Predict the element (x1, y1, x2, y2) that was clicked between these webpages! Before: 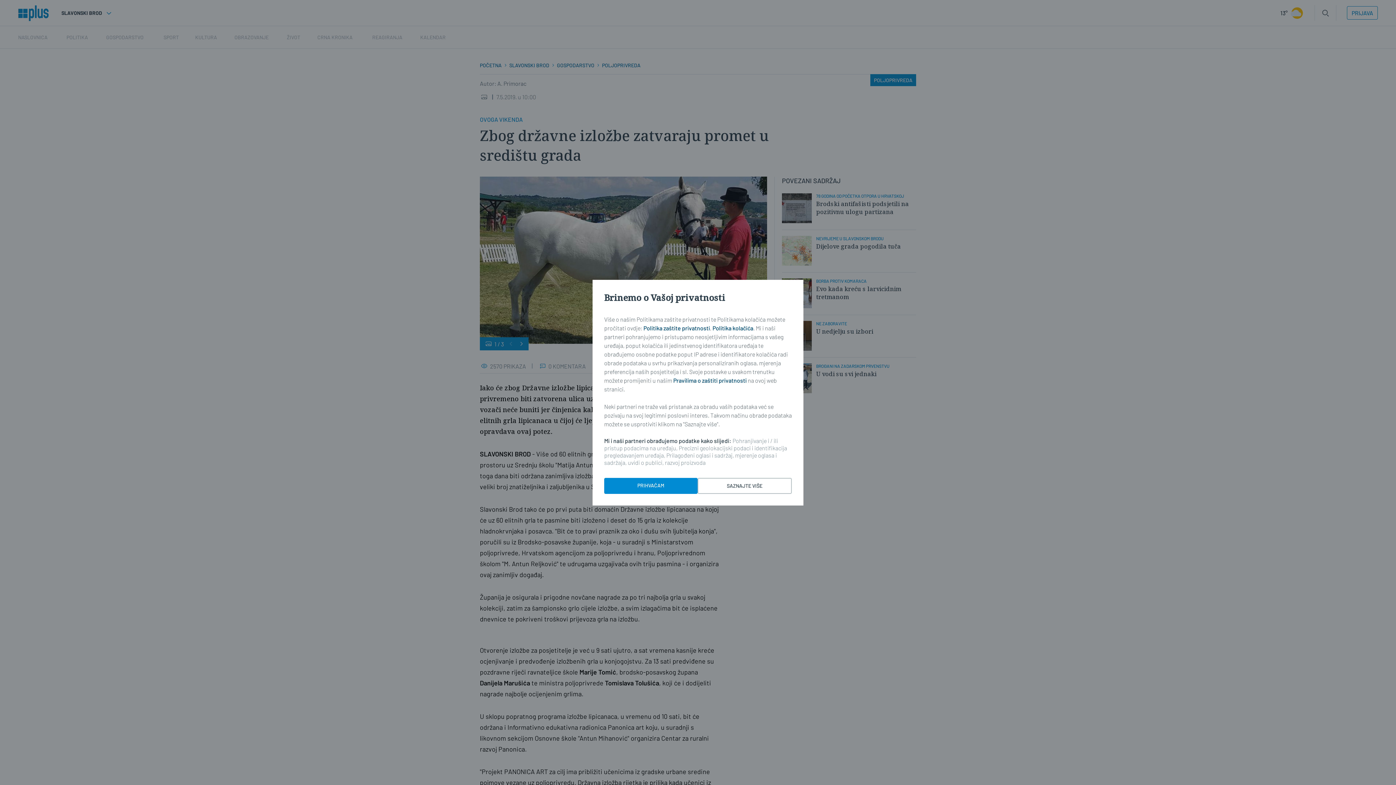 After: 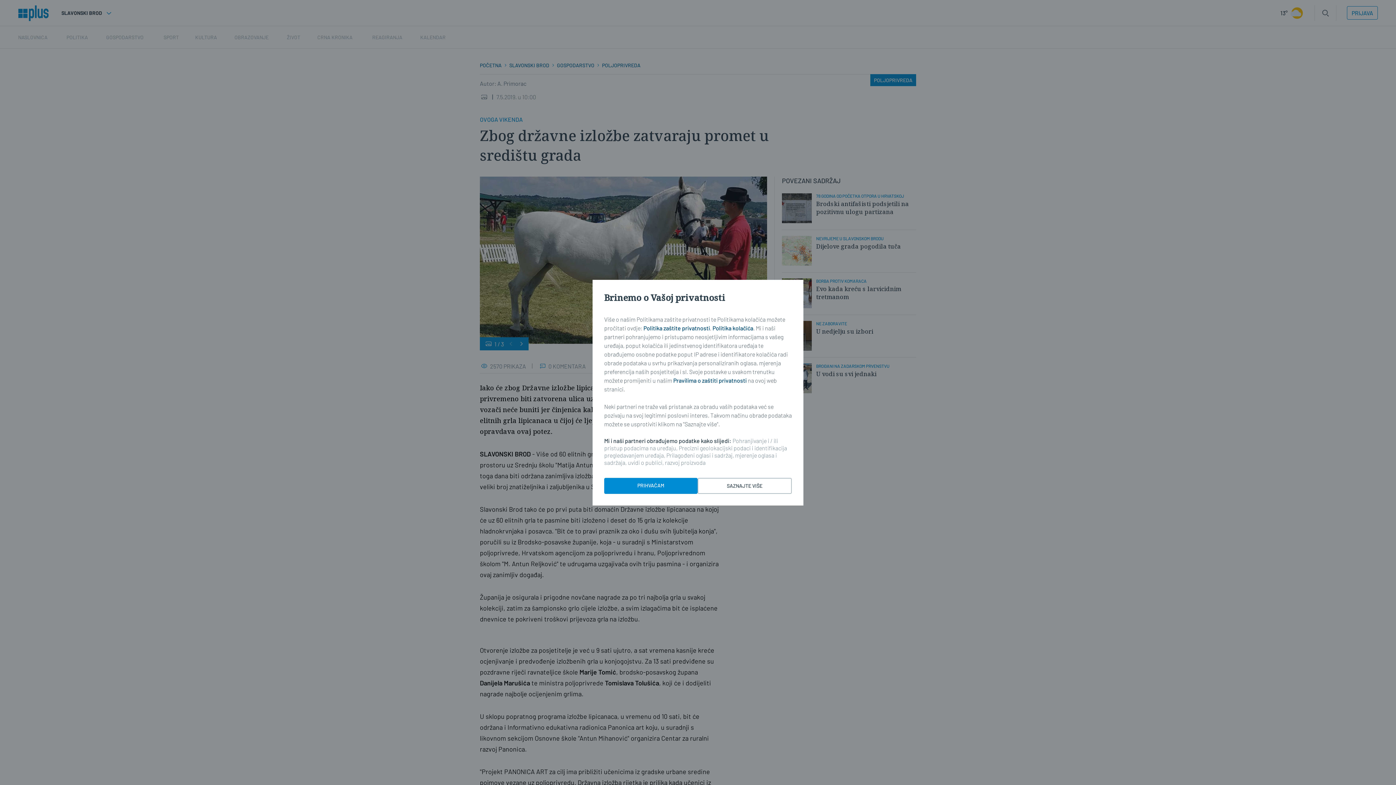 Action: label: Pravilima o zaštiti privatnosti bbox: (673, 376, 746, 383)